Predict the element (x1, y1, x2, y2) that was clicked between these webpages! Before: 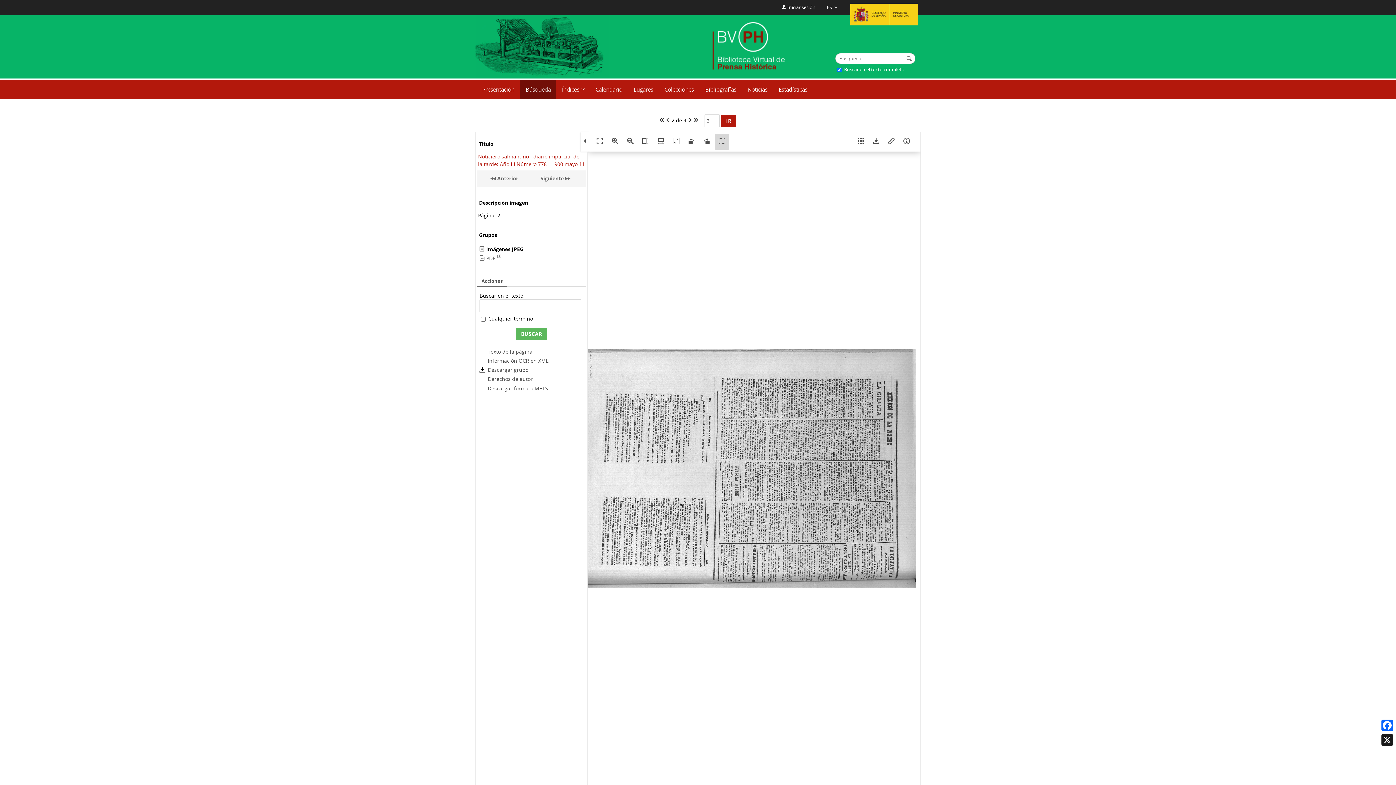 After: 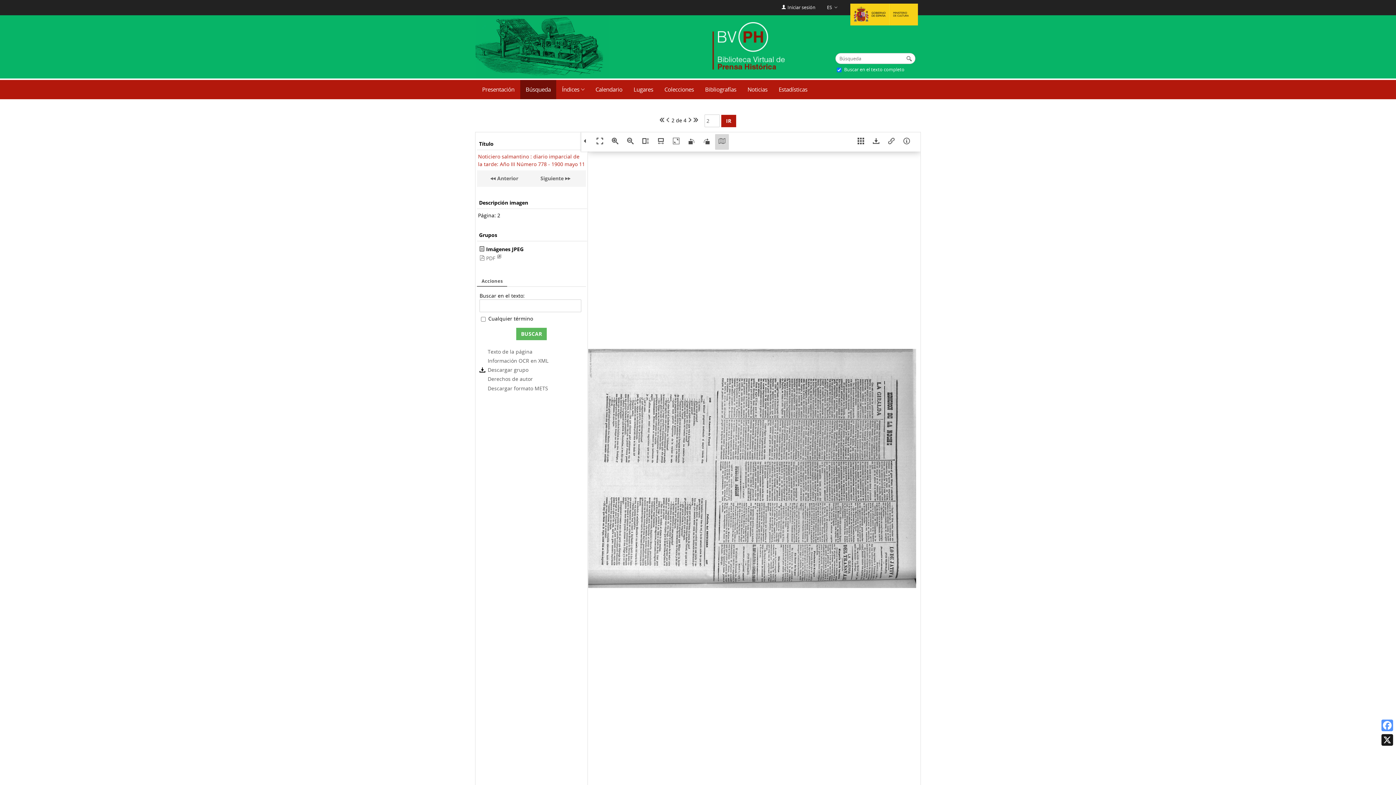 Action: bbox: (1380, 718, 1394, 733) label: Facebook